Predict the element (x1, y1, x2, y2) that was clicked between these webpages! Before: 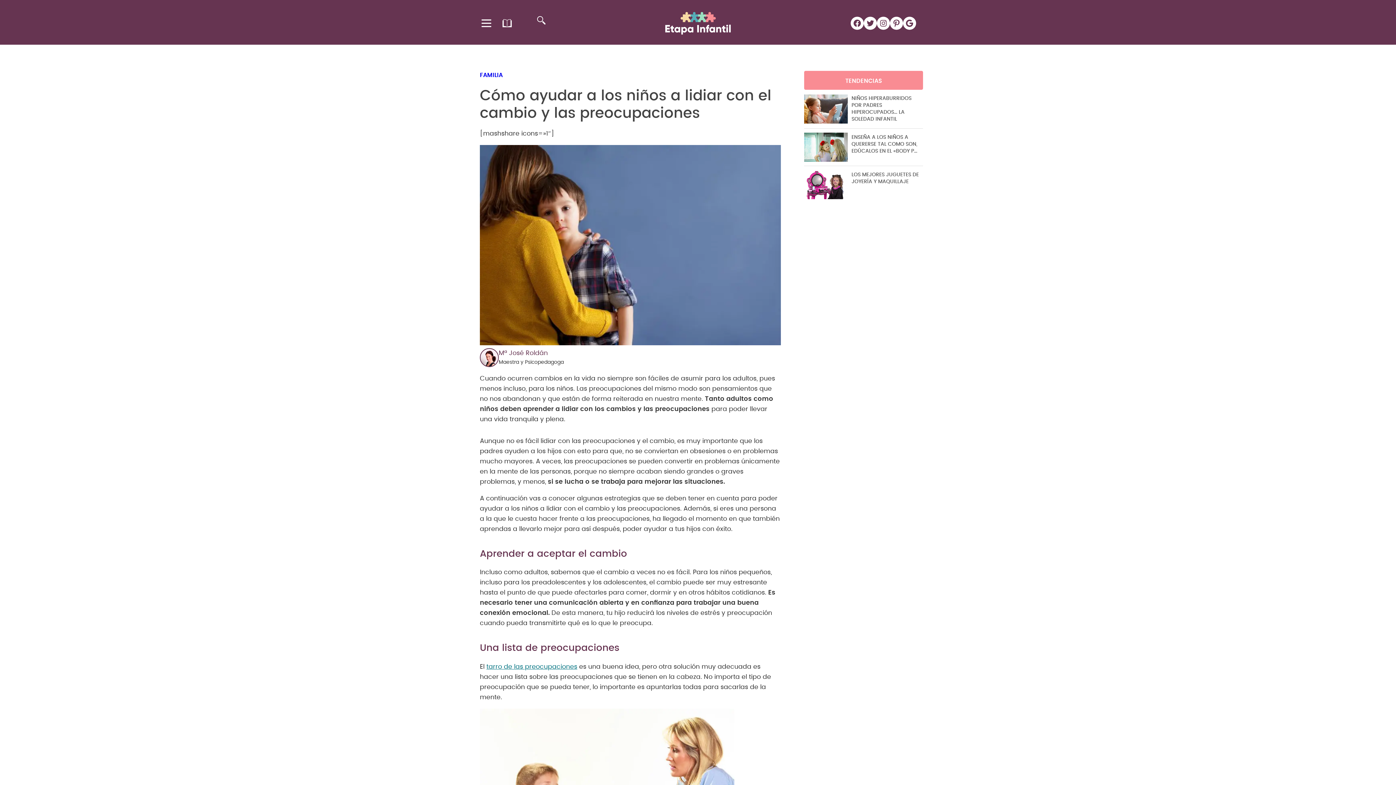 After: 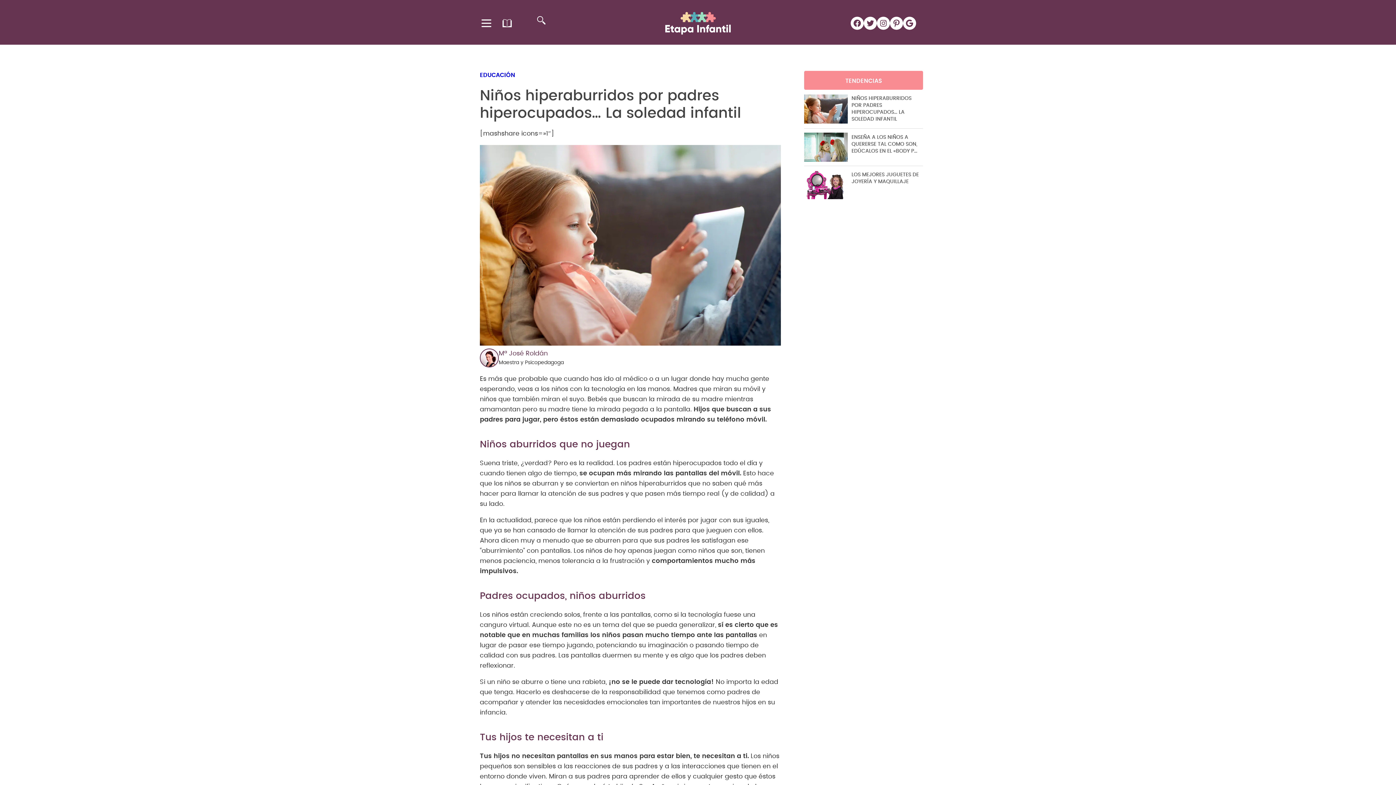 Action: bbox: (804, 92, 848, 125)